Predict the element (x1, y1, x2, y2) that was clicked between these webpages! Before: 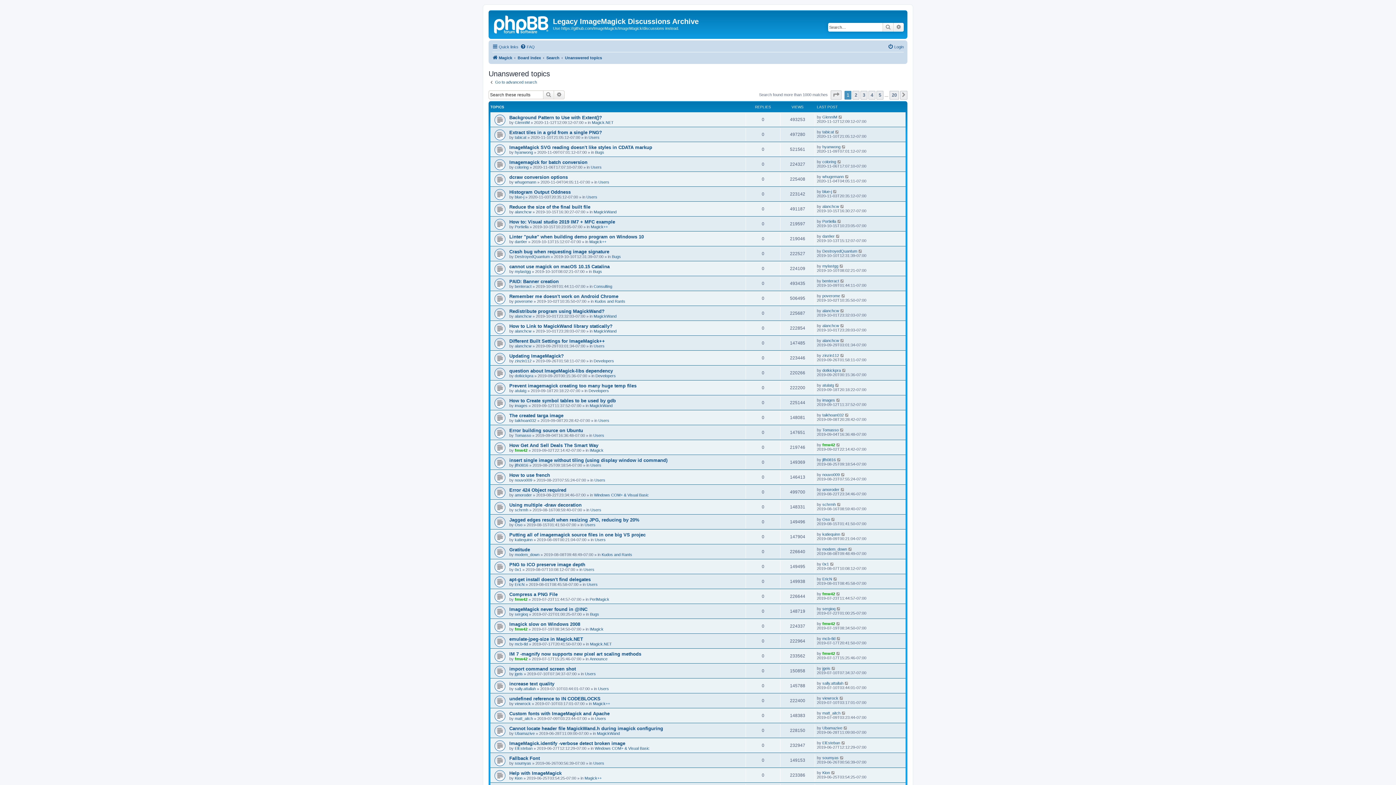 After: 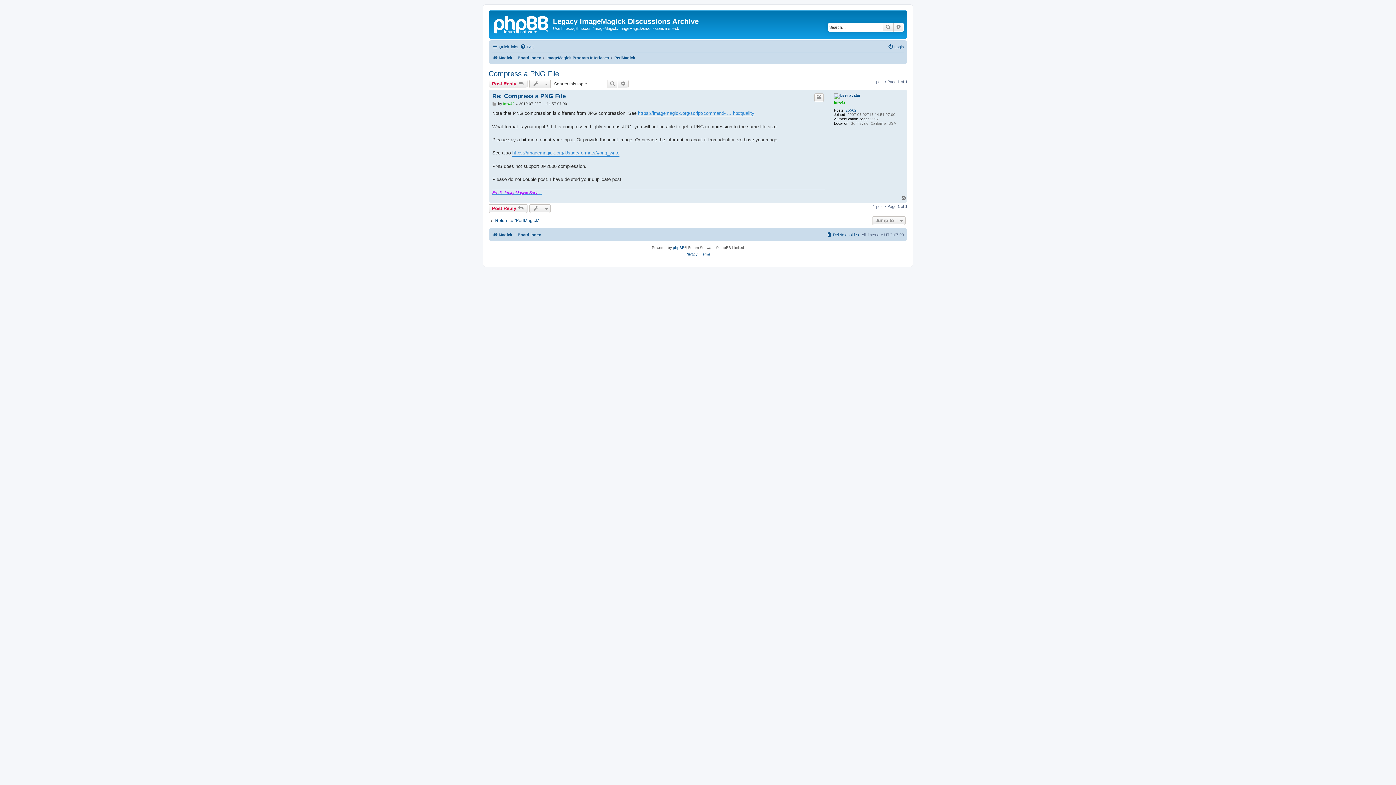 Action: bbox: (509, 592, 557, 597) label: Compress a PNG File